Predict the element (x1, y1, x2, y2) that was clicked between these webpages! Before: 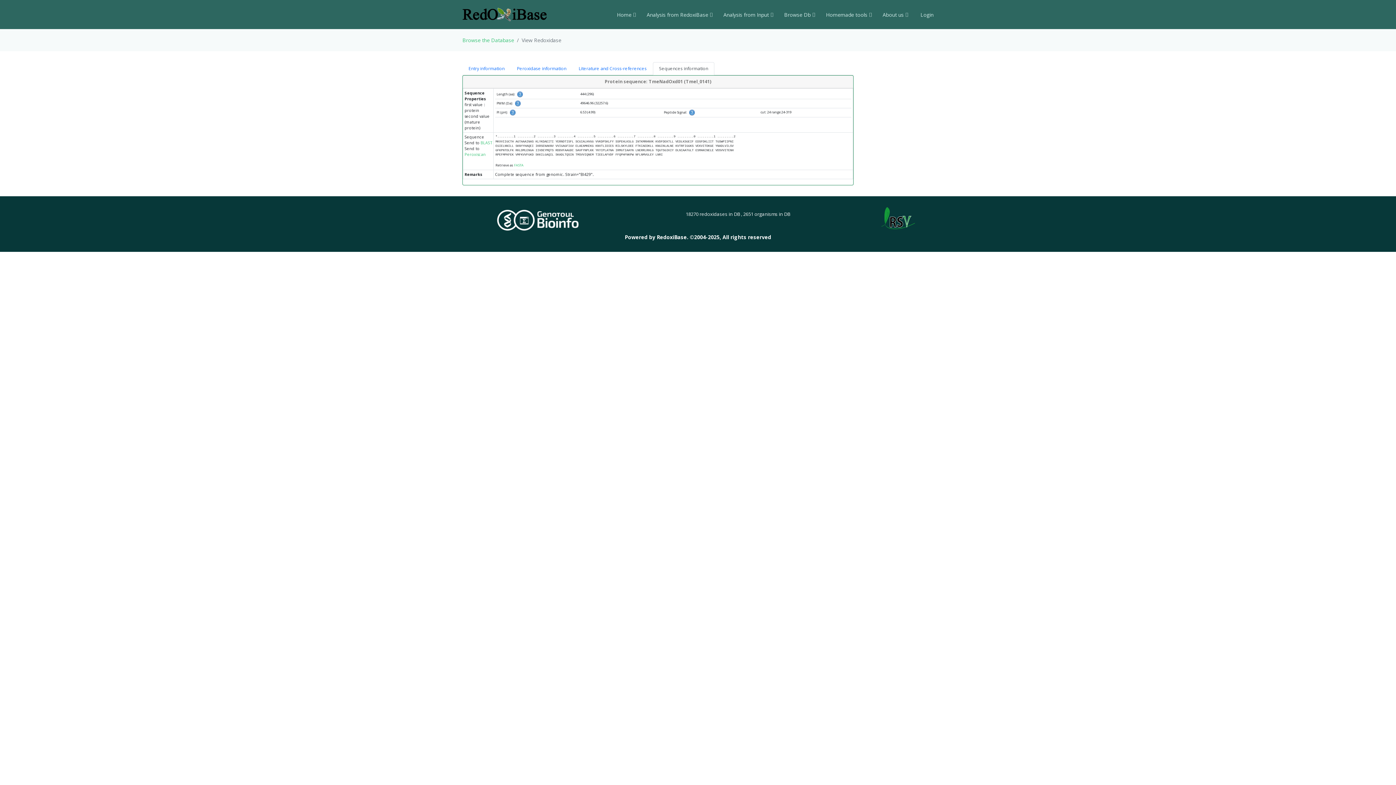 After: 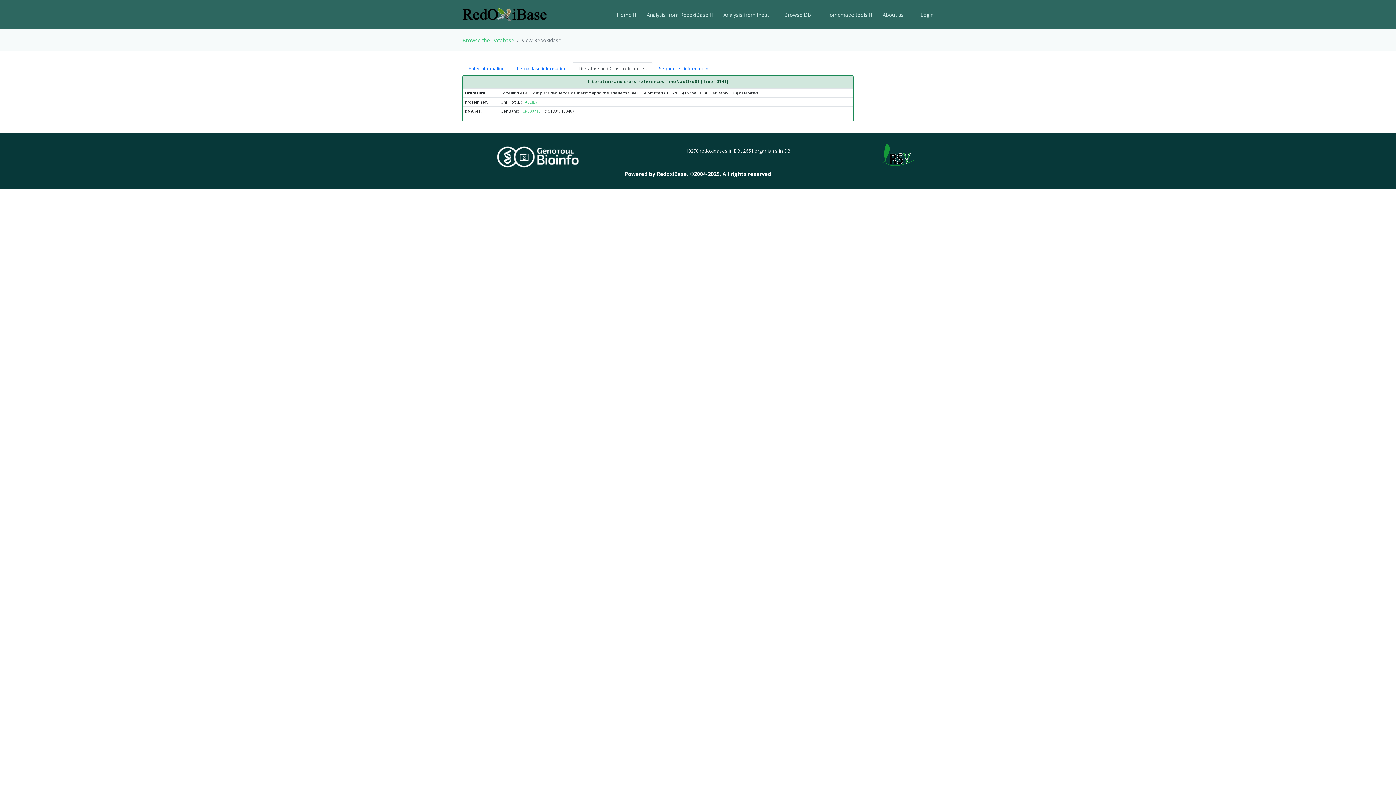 Action: bbox: (572, 62, 653, 75) label: Literature and Cross-references